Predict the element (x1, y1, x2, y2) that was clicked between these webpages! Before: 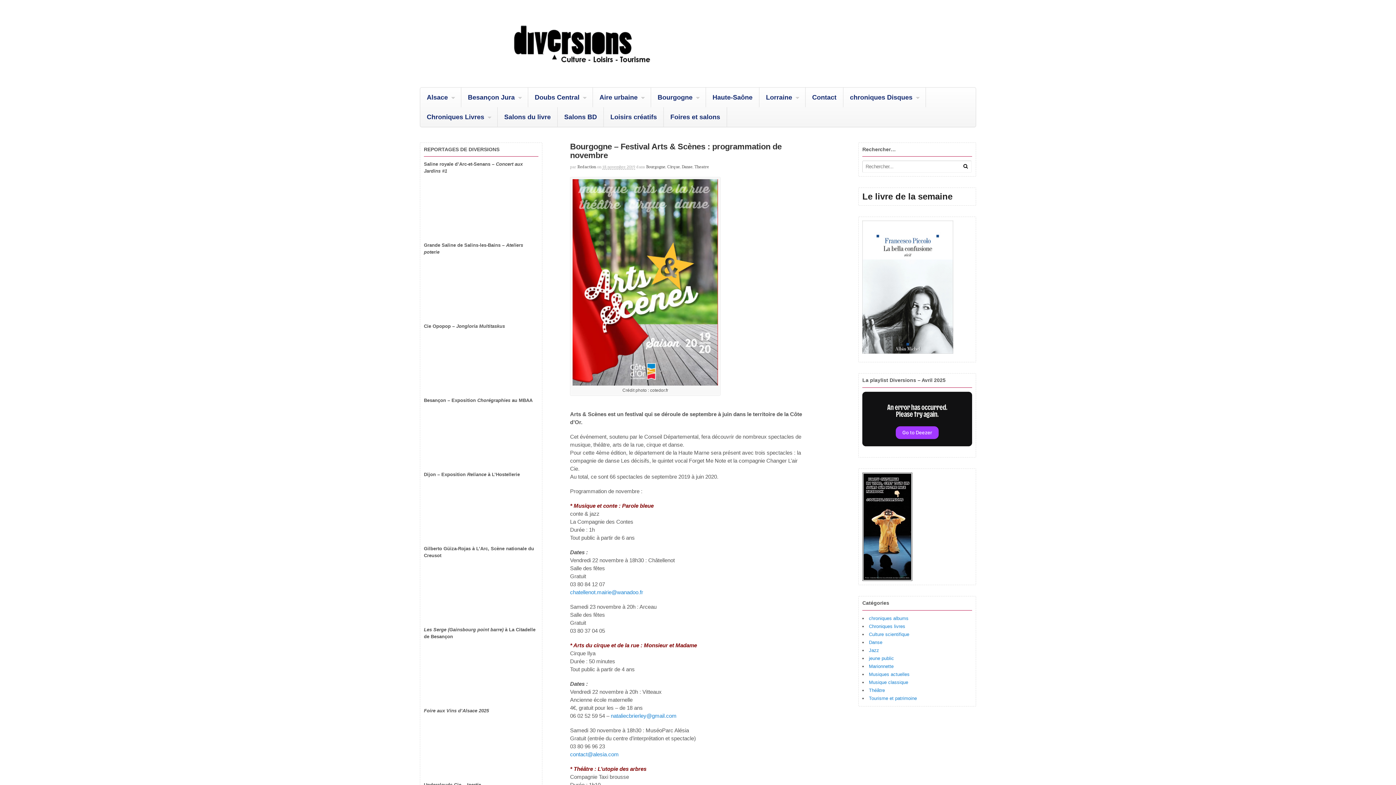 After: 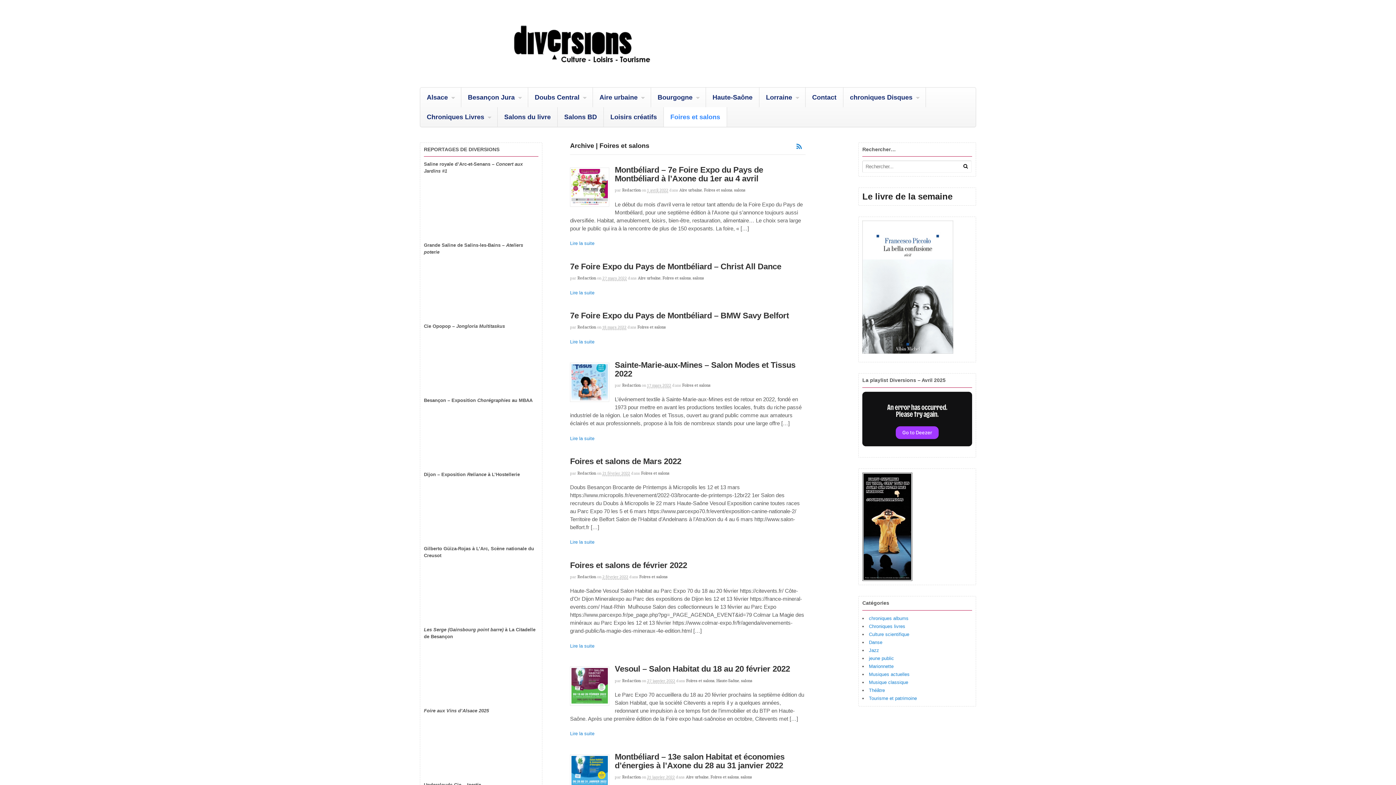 Action: label: Foires et salons bbox: (664, 107, 726, 126)